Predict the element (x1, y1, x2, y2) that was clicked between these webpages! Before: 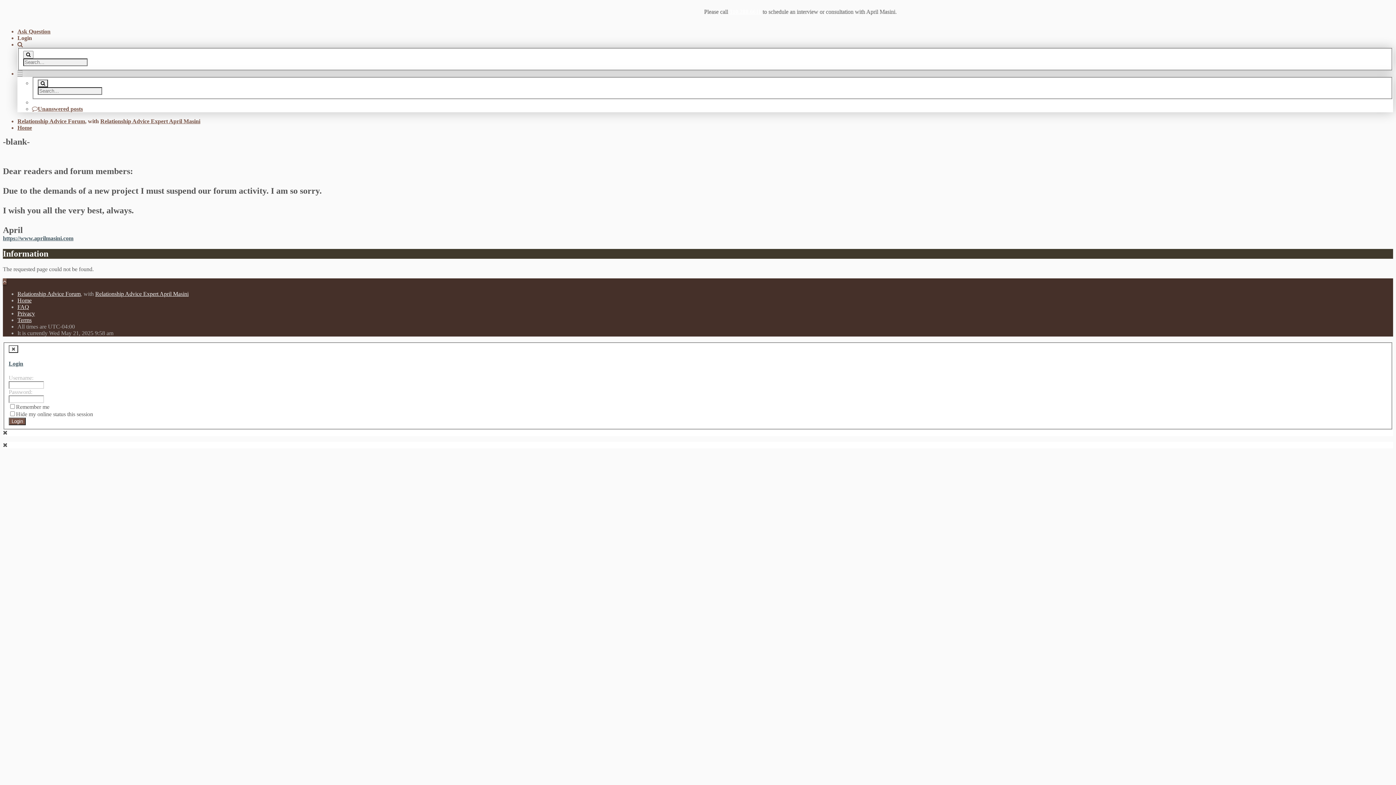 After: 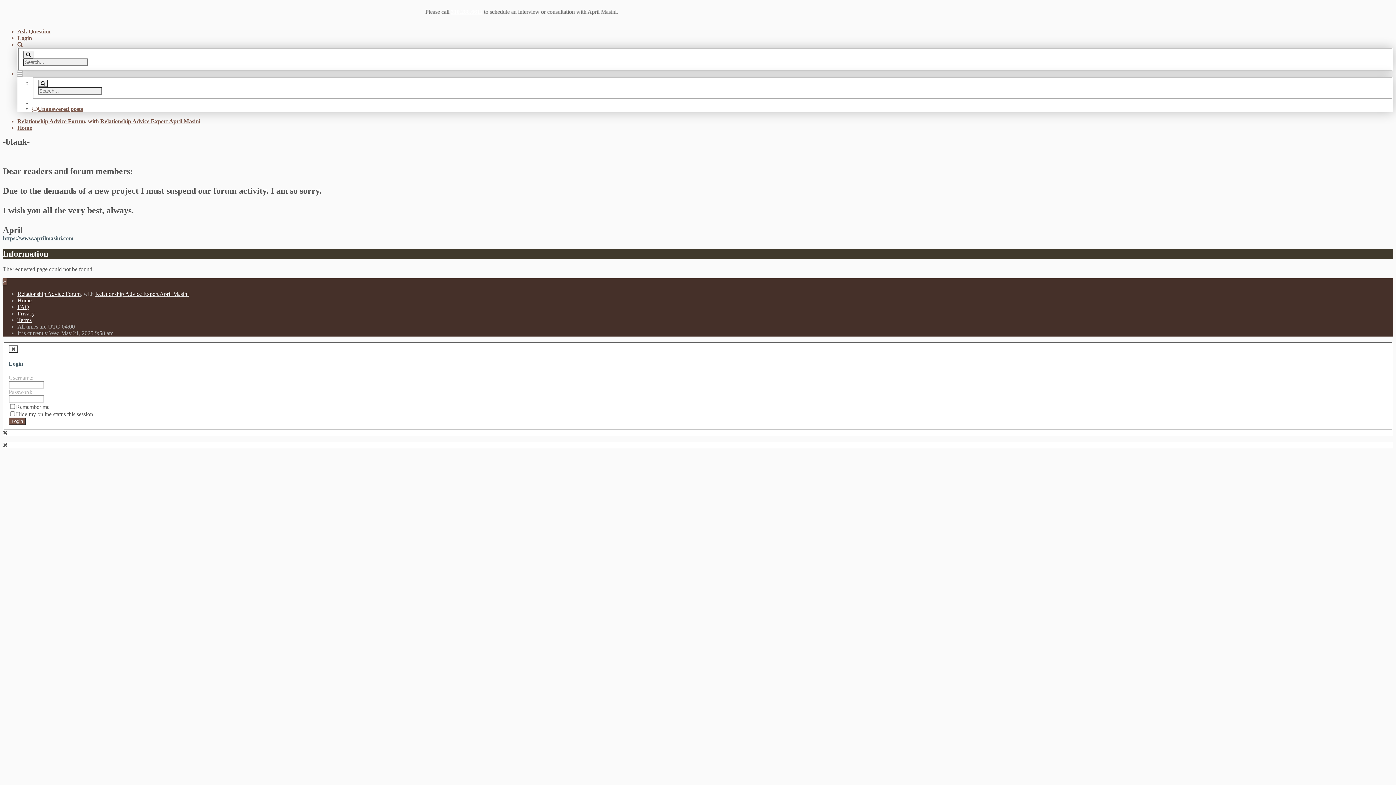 Action: bbox: (17, 297, 31, 303) label: Home